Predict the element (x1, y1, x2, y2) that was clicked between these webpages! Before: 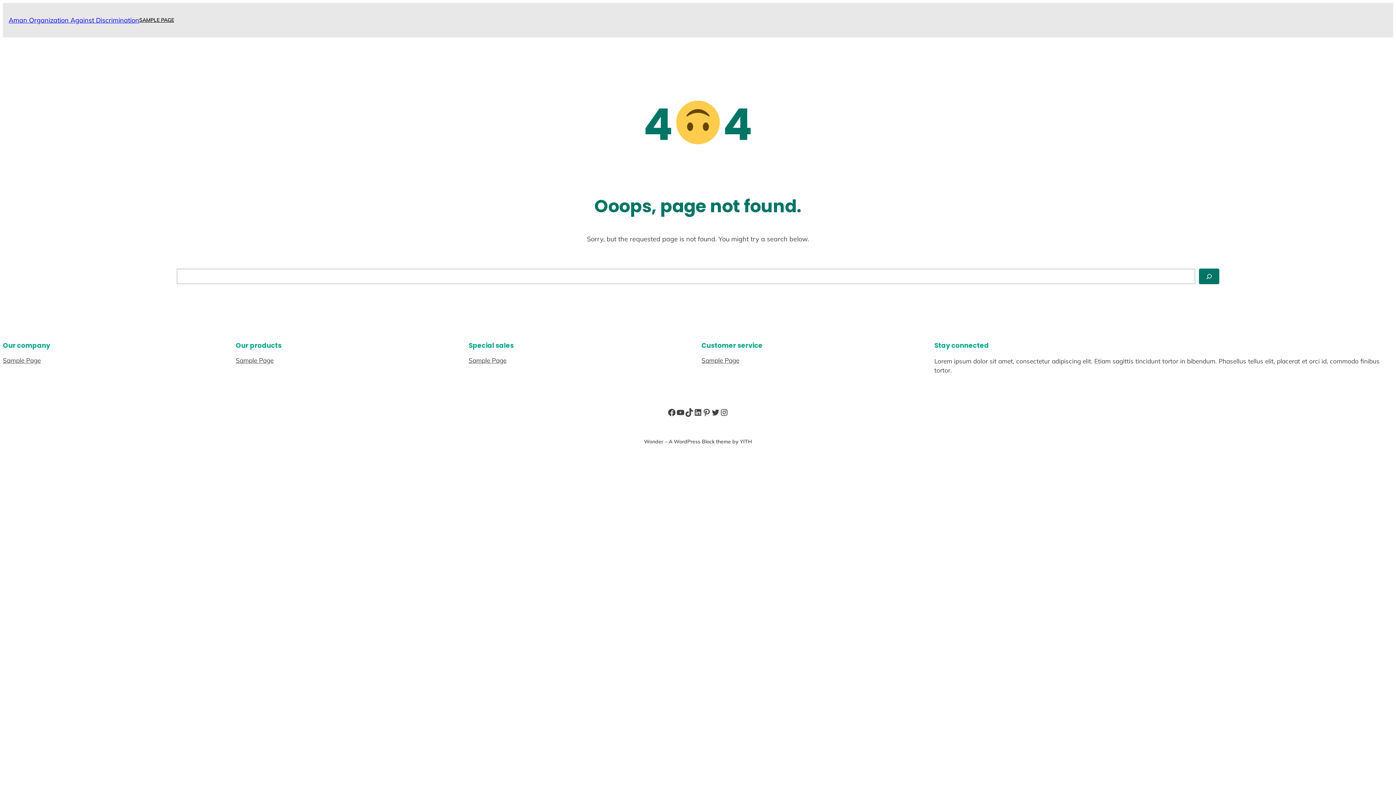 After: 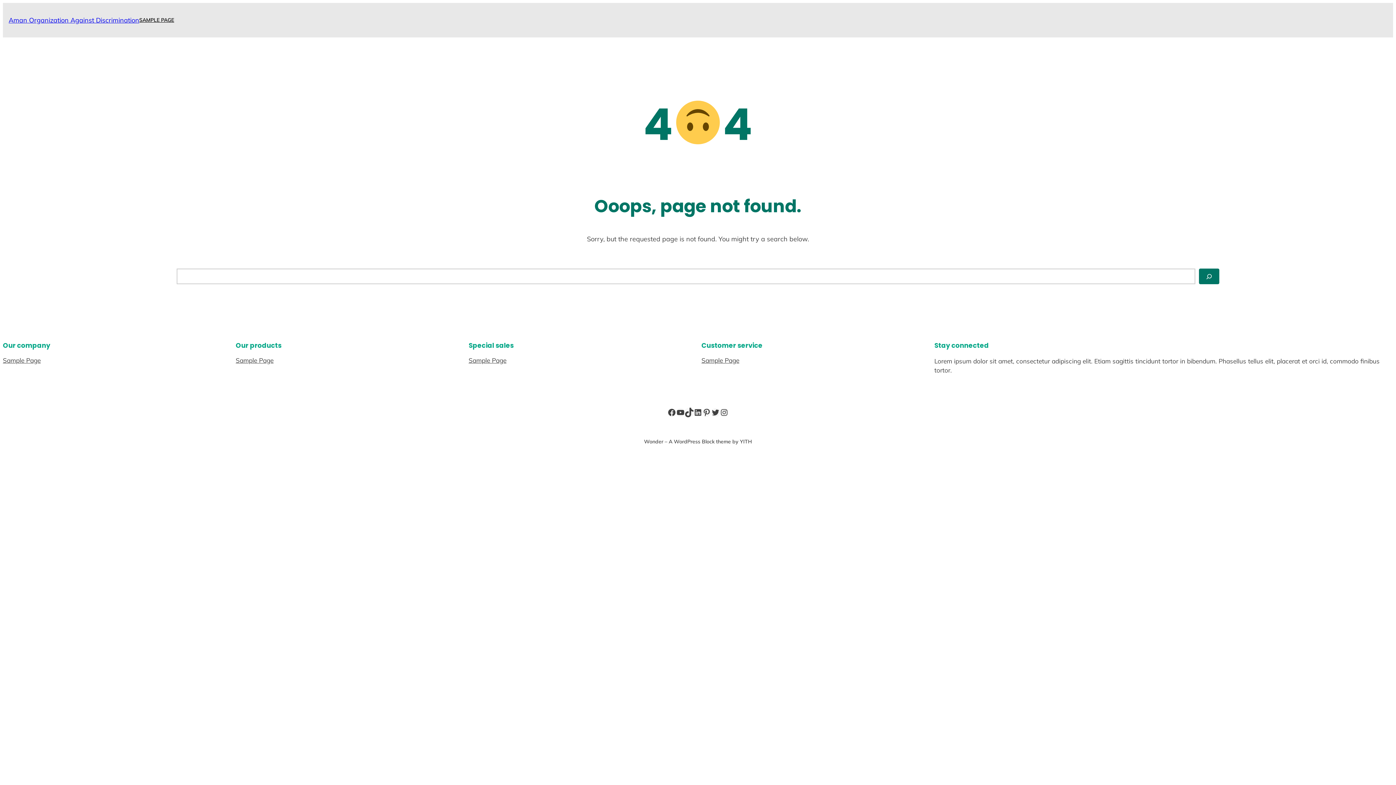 Action: label: TikTok bbox: (685, 408, 693, 416)